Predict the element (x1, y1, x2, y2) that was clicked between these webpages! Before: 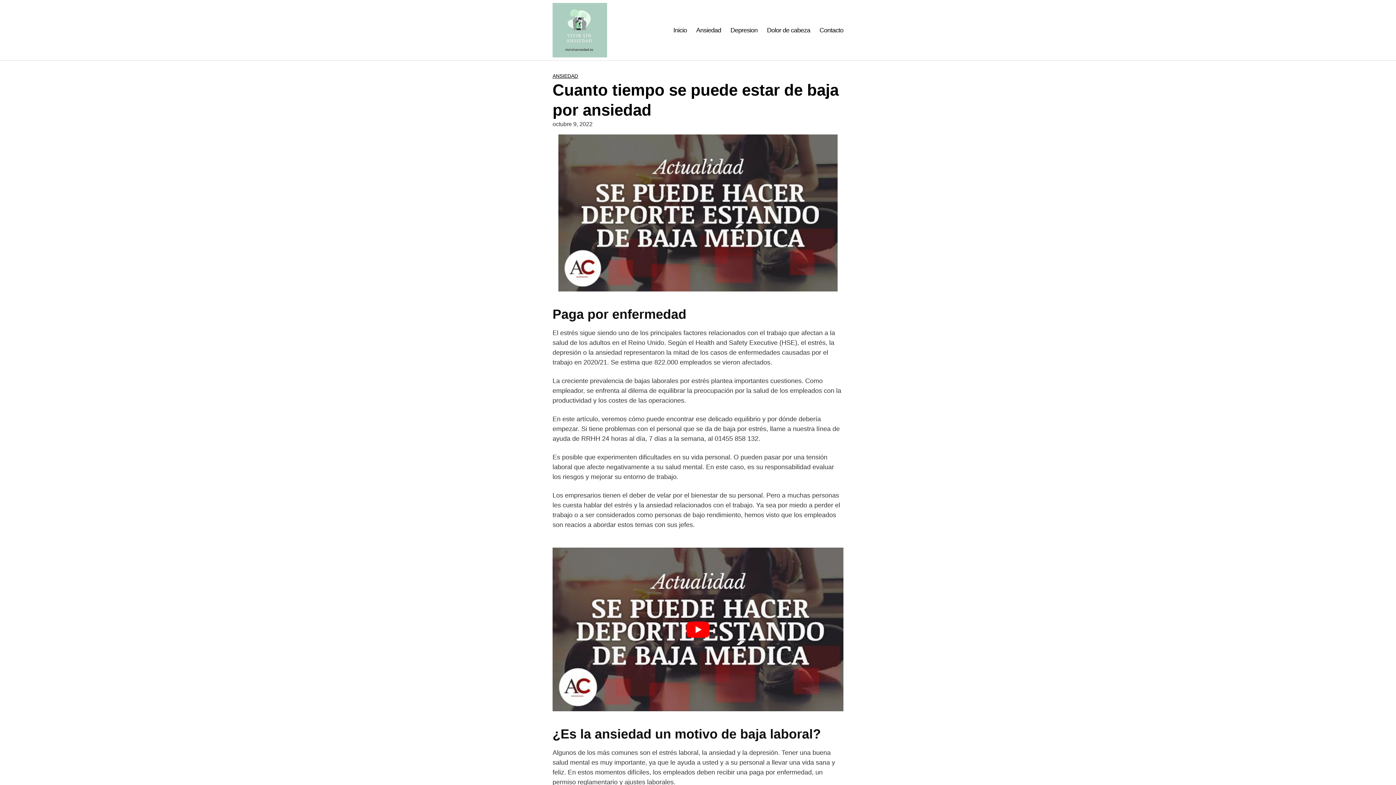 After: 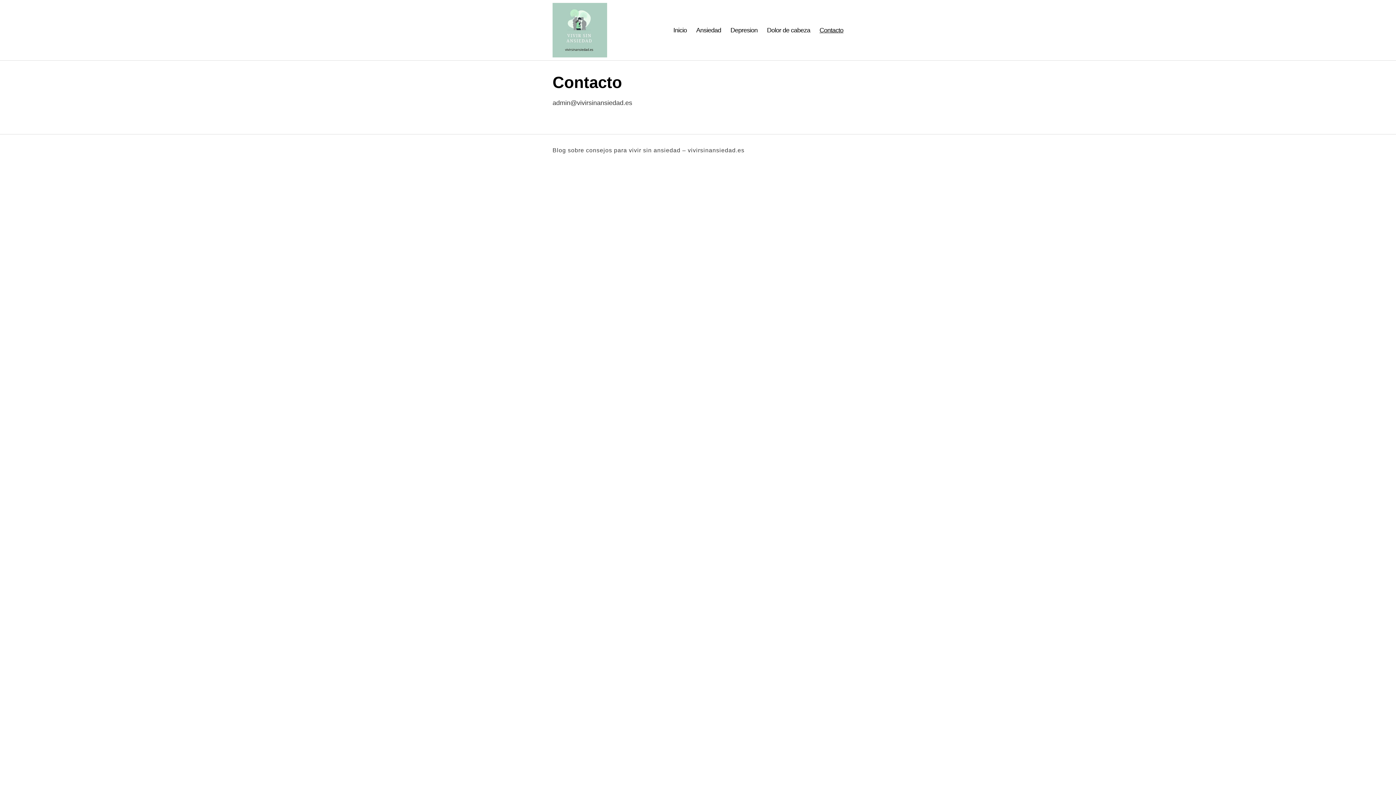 Action: bbox: (819, 26, 843, 34) label: Contacto